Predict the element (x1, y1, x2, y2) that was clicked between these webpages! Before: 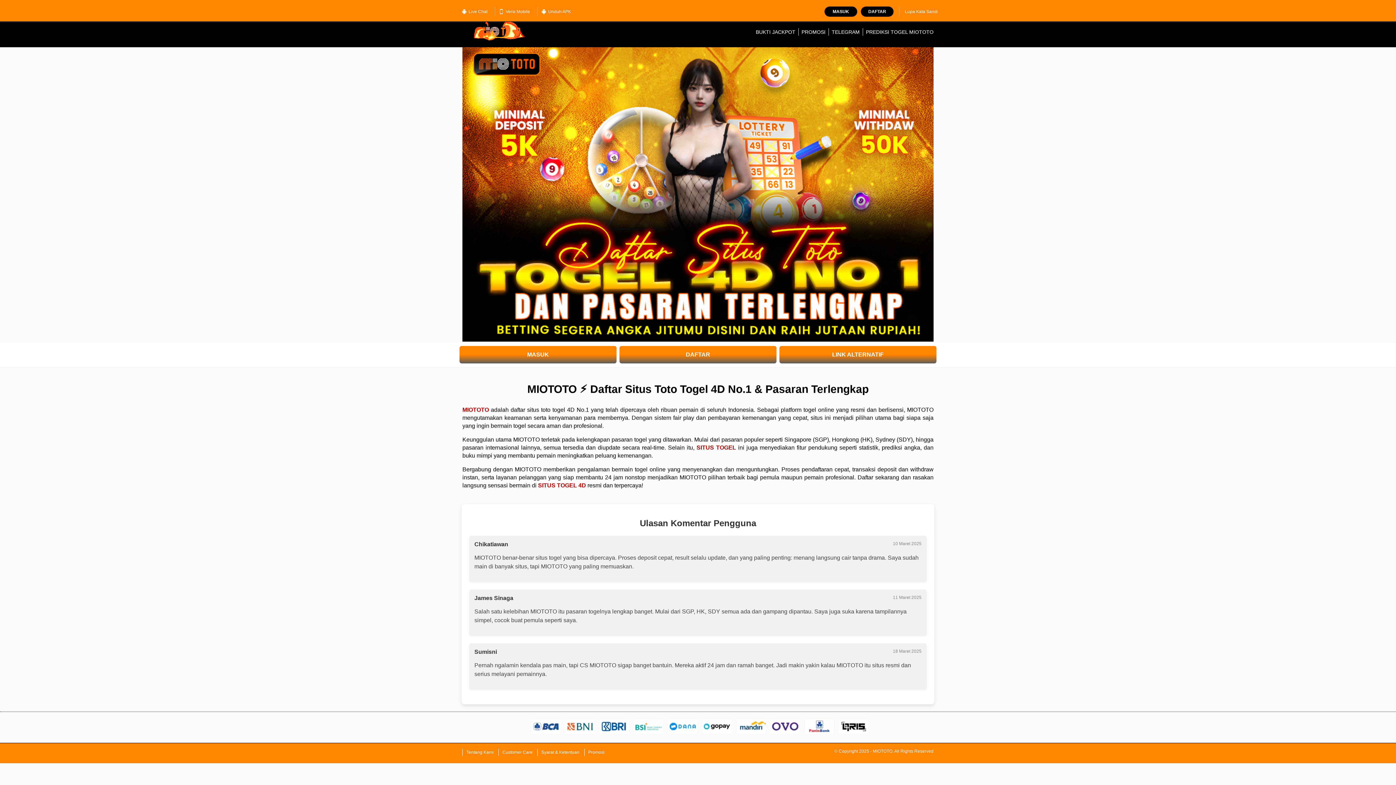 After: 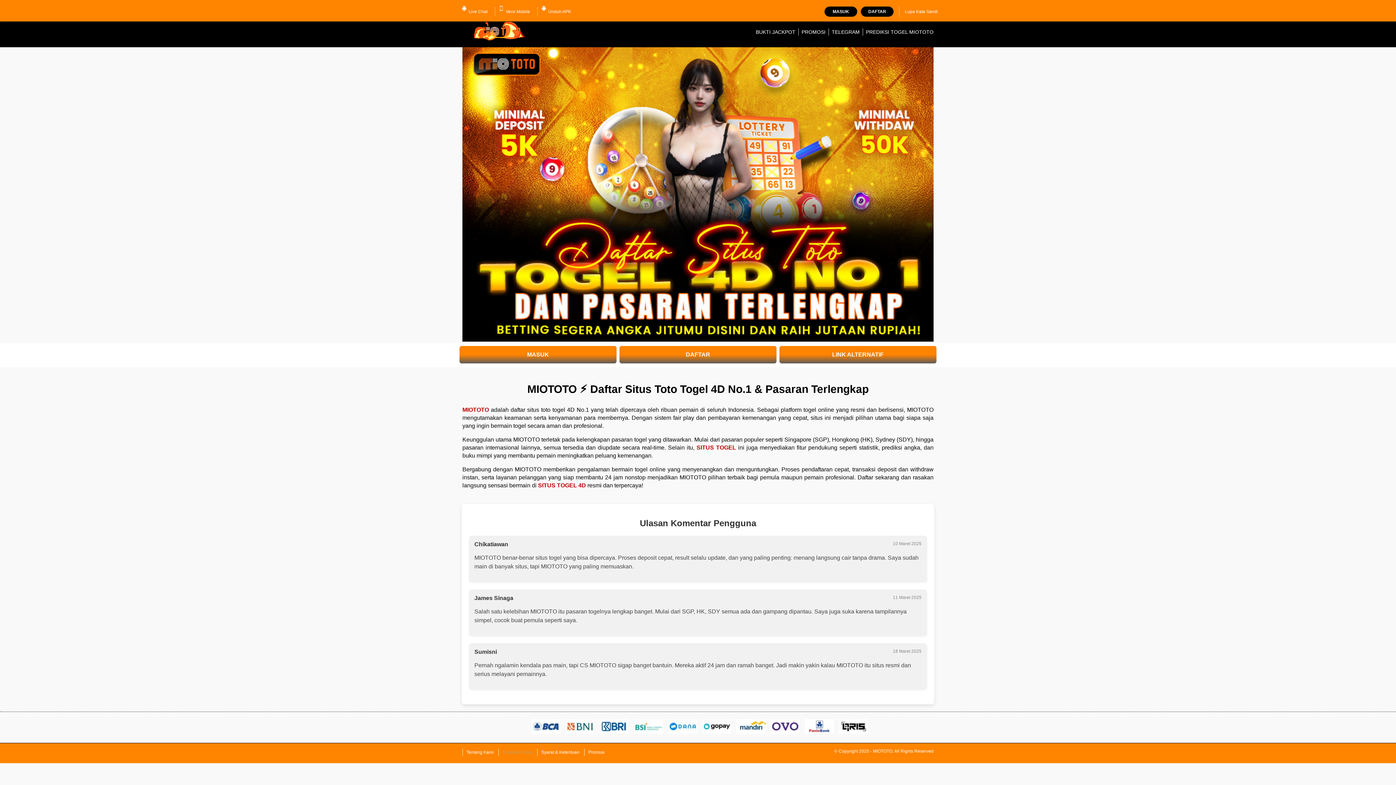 Action: bbox: (498, 749, 536, 756) label: Customer Care